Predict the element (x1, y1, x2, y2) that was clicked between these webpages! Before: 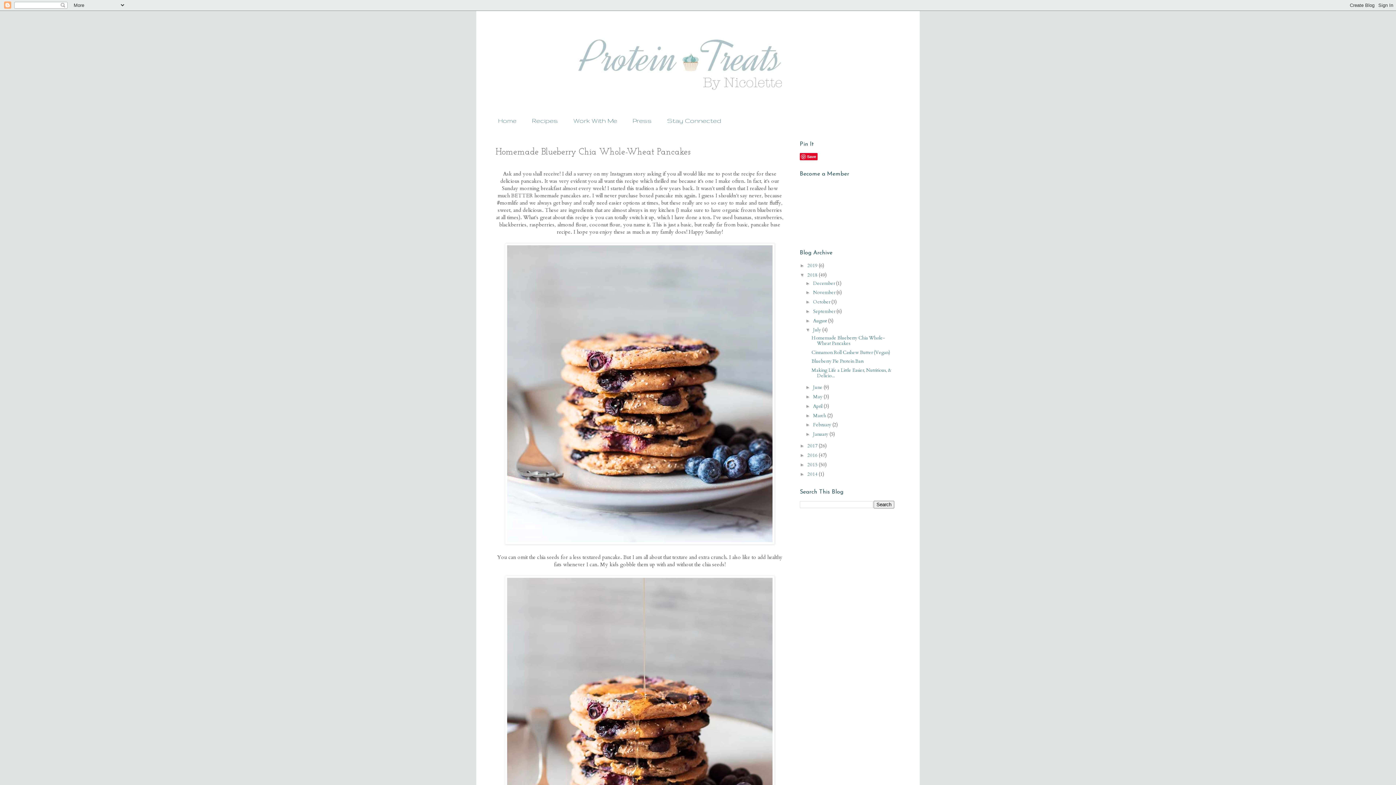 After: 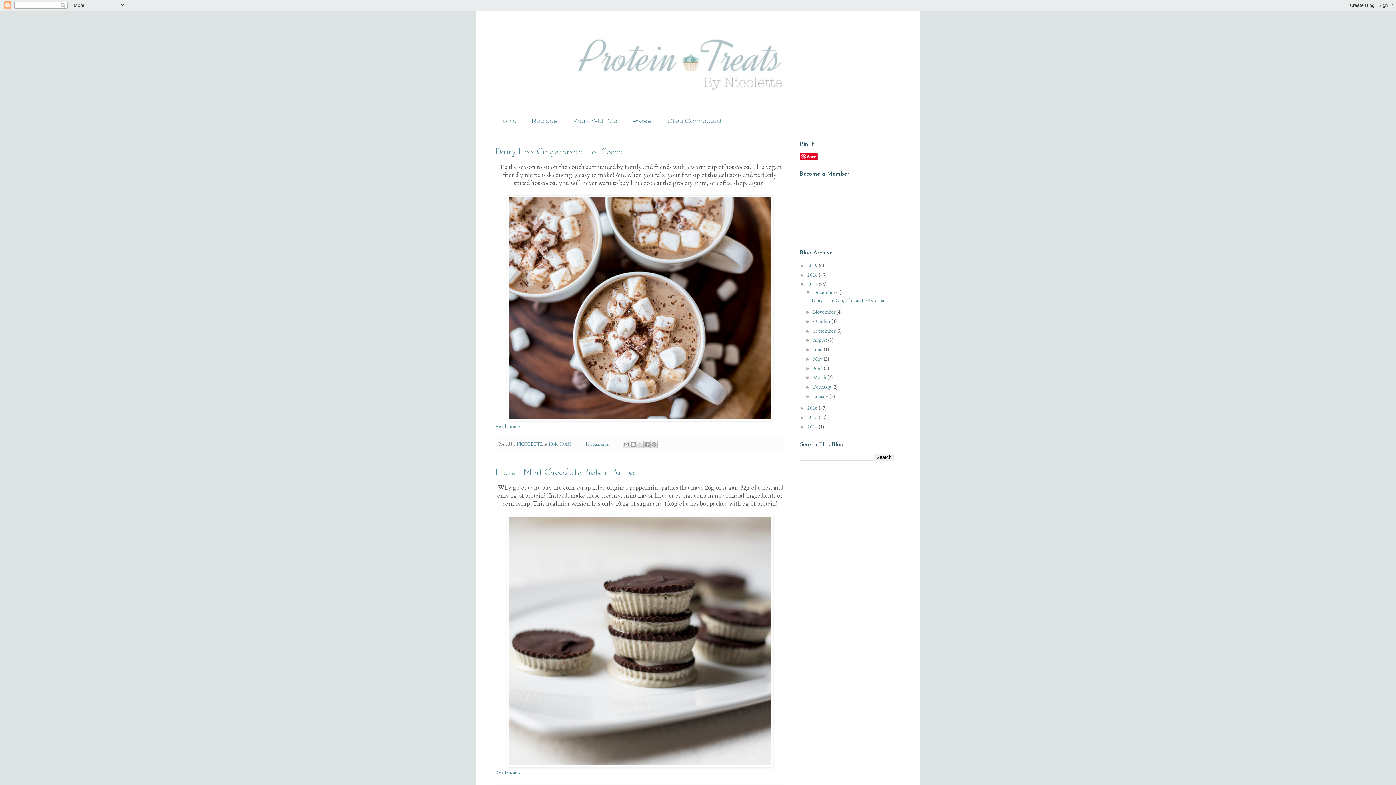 Action: bbox: (807, 443, 818, 449) label: 2017 